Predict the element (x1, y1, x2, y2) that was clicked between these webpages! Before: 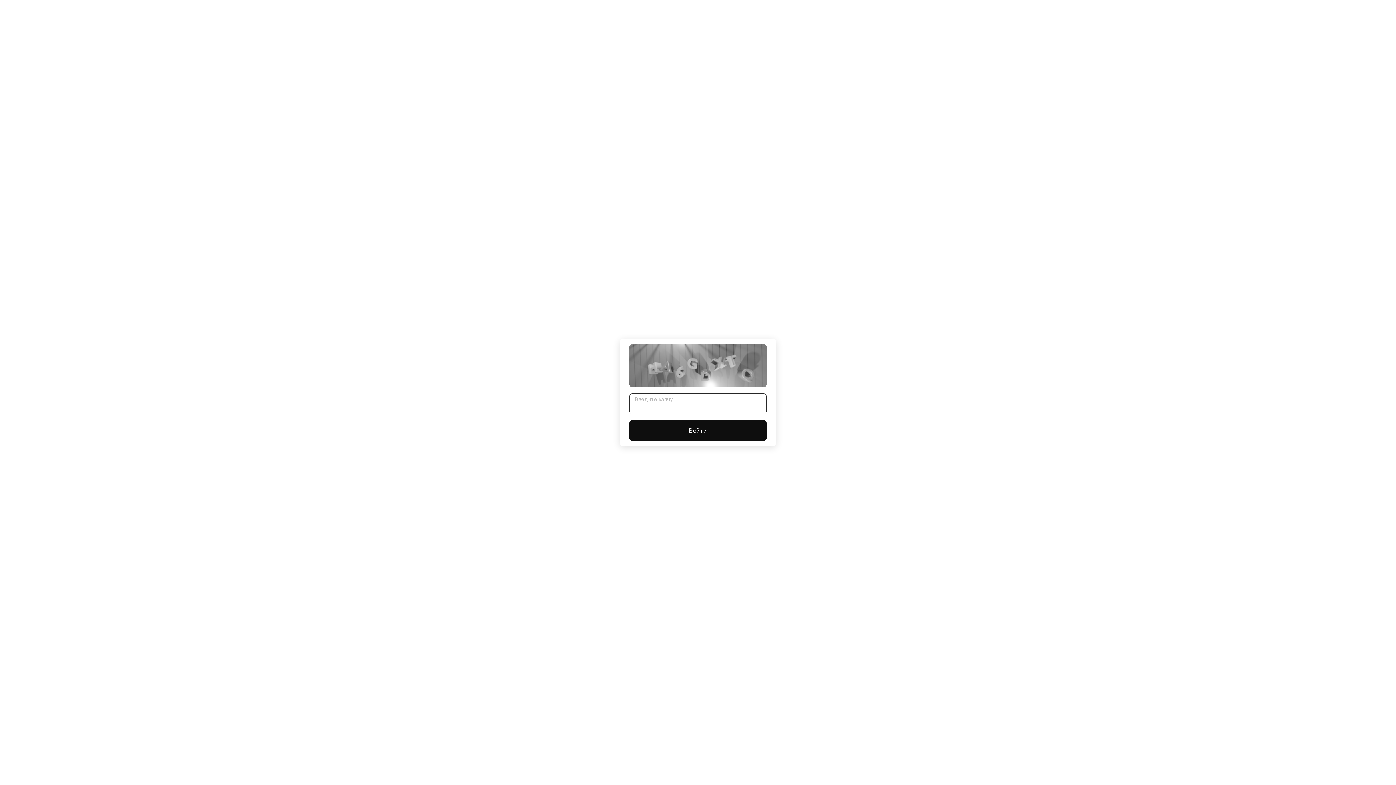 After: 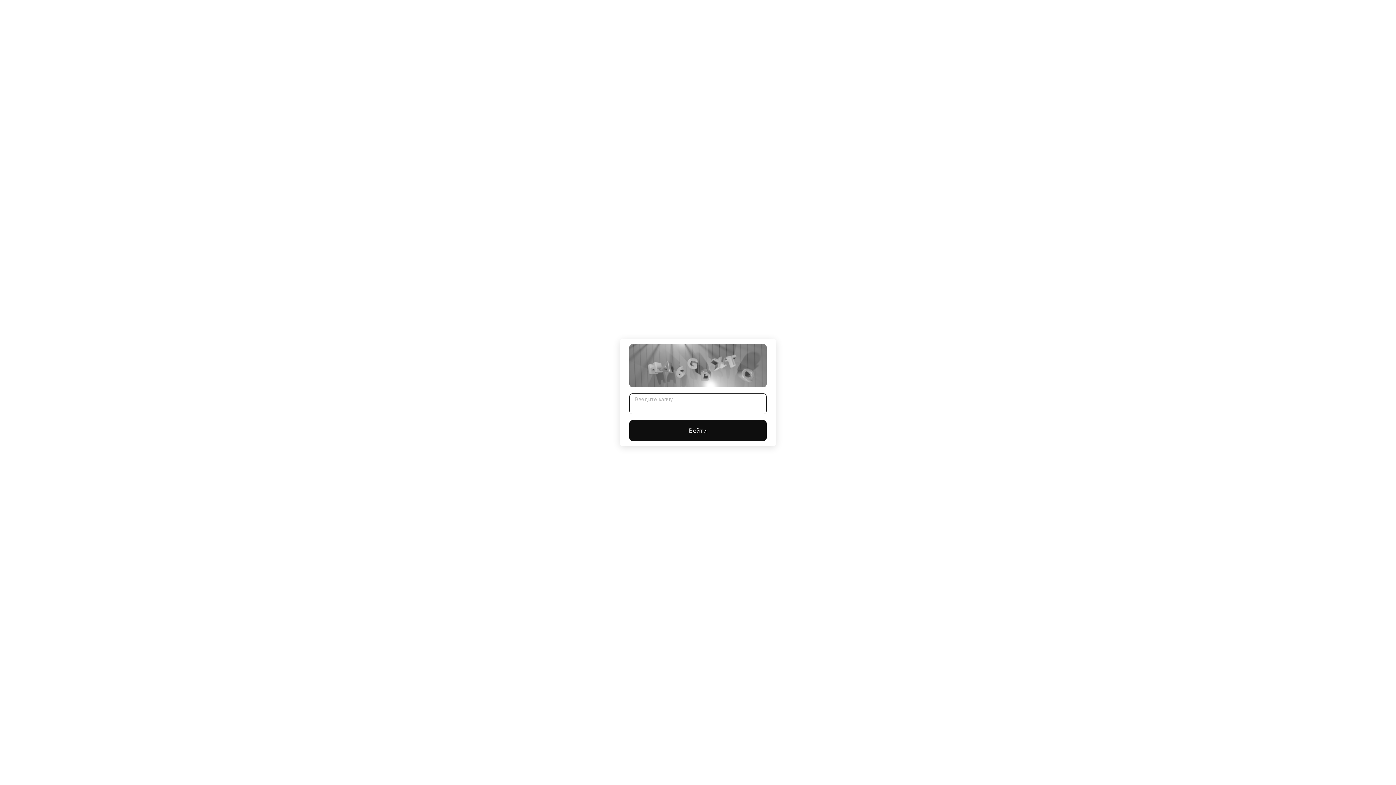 Action: label: Войти bbox: (629, 420, 766, 441)